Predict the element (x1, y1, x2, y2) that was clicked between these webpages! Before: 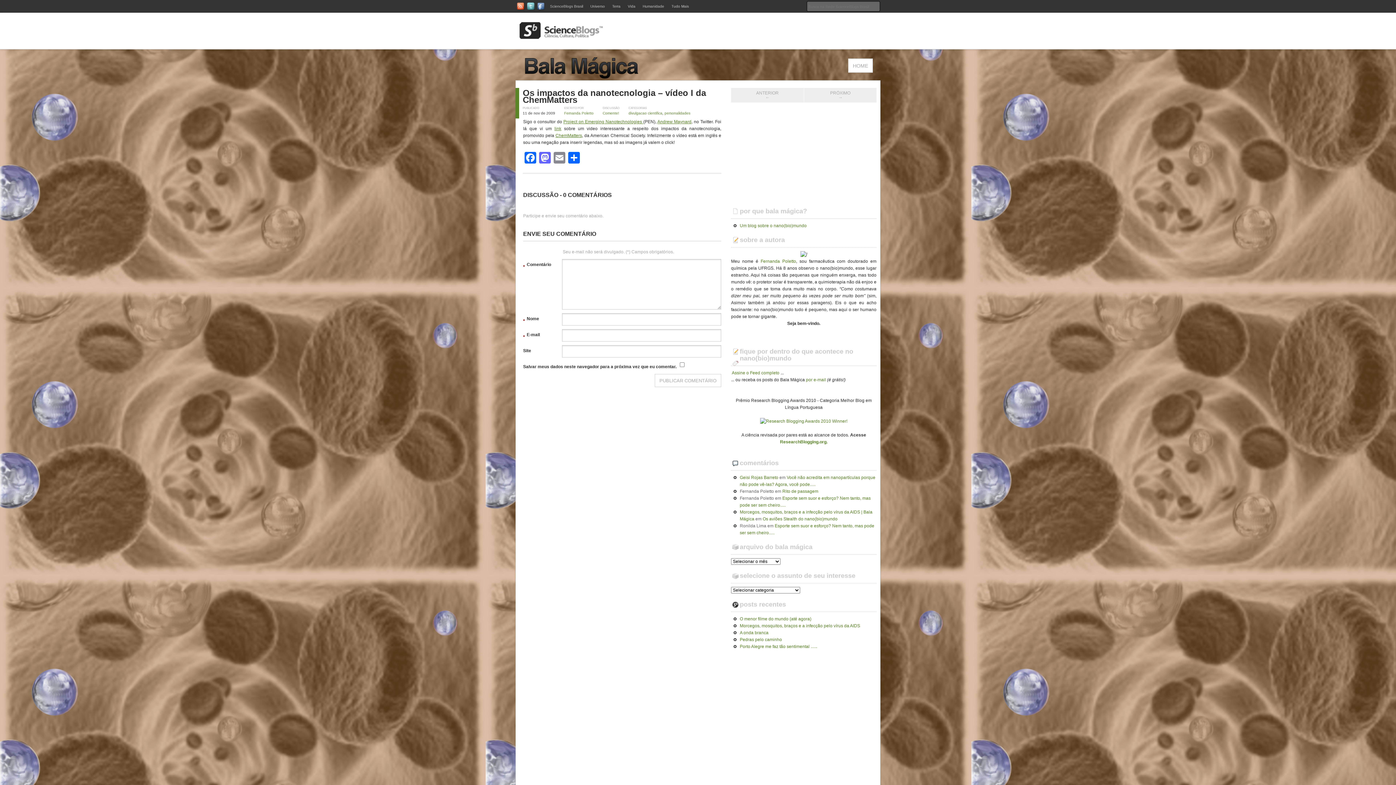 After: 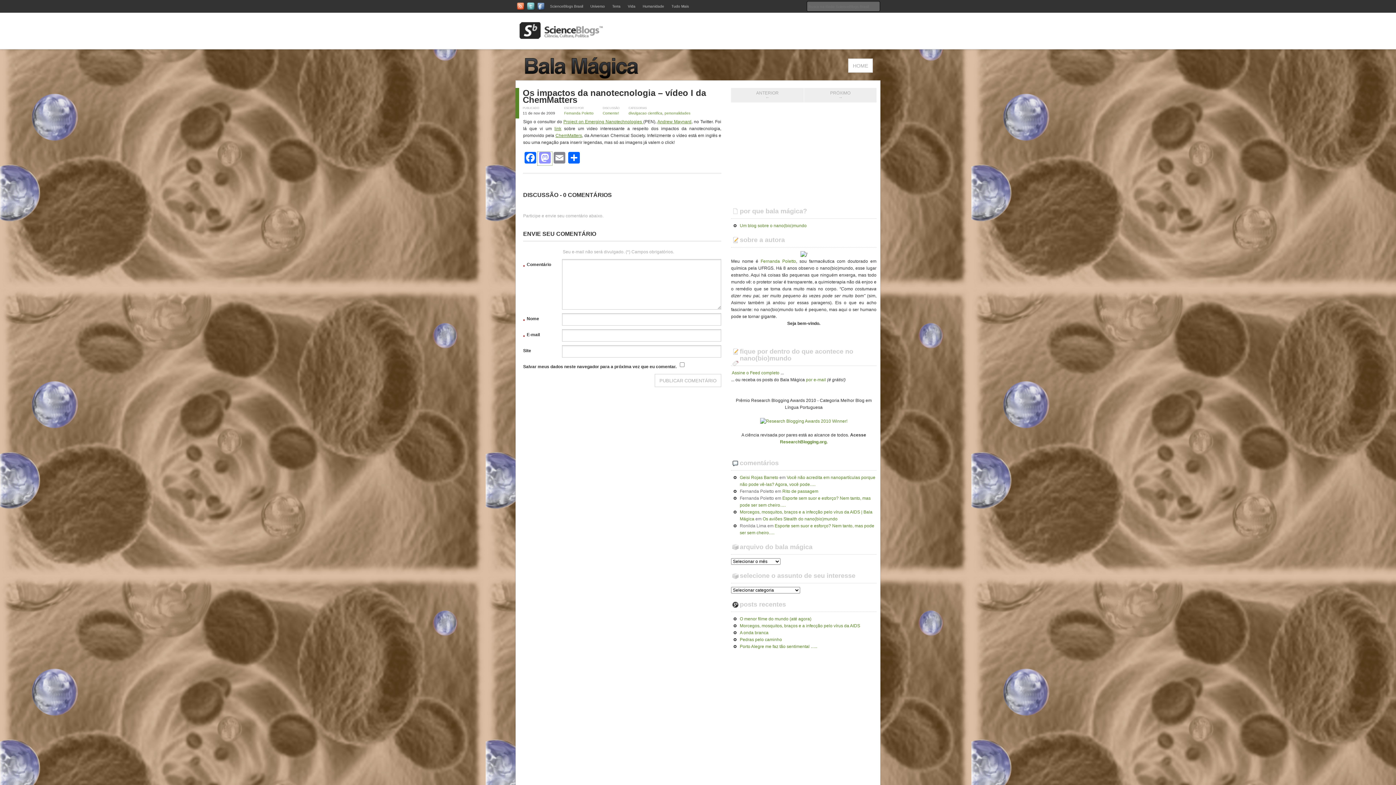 Action: label: Mastodon bbox: (537, 152, 552, 165)